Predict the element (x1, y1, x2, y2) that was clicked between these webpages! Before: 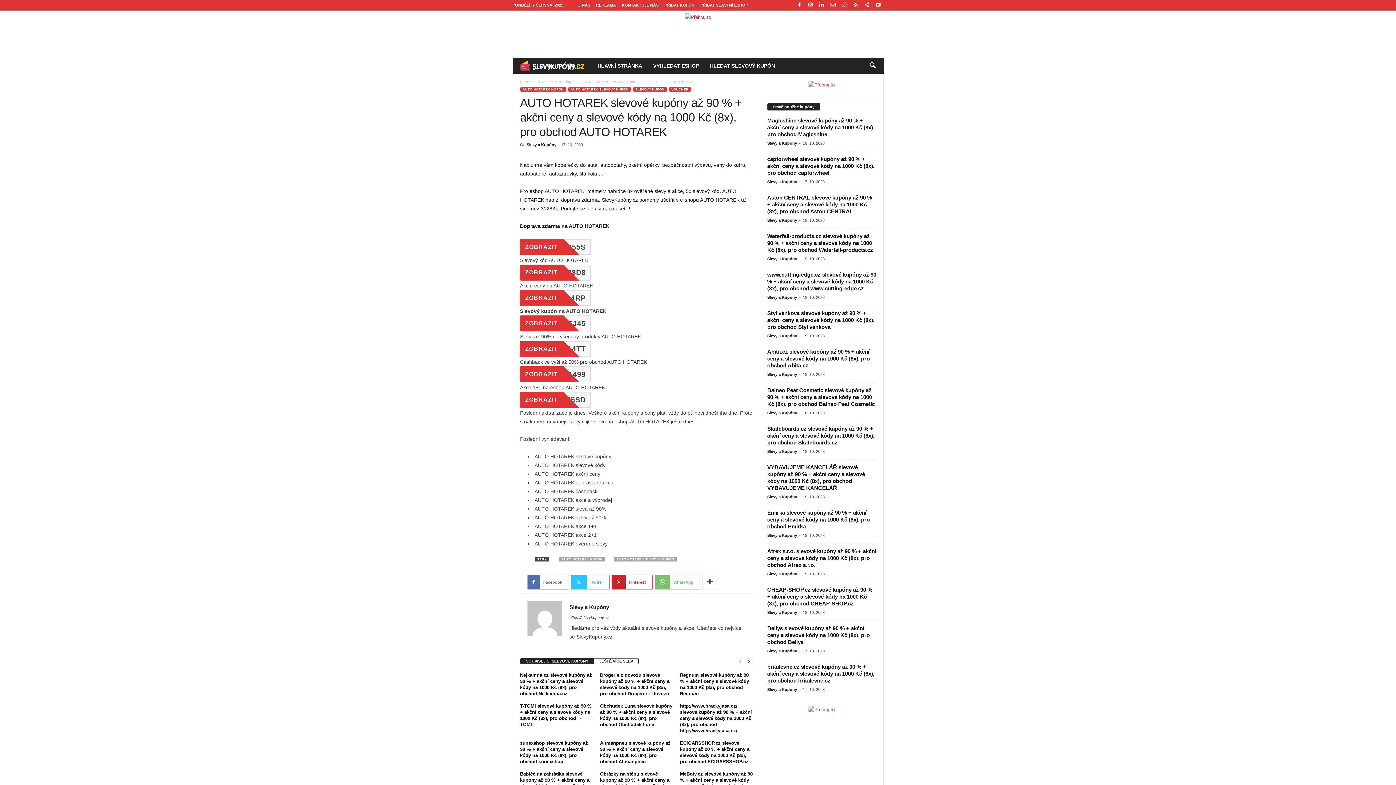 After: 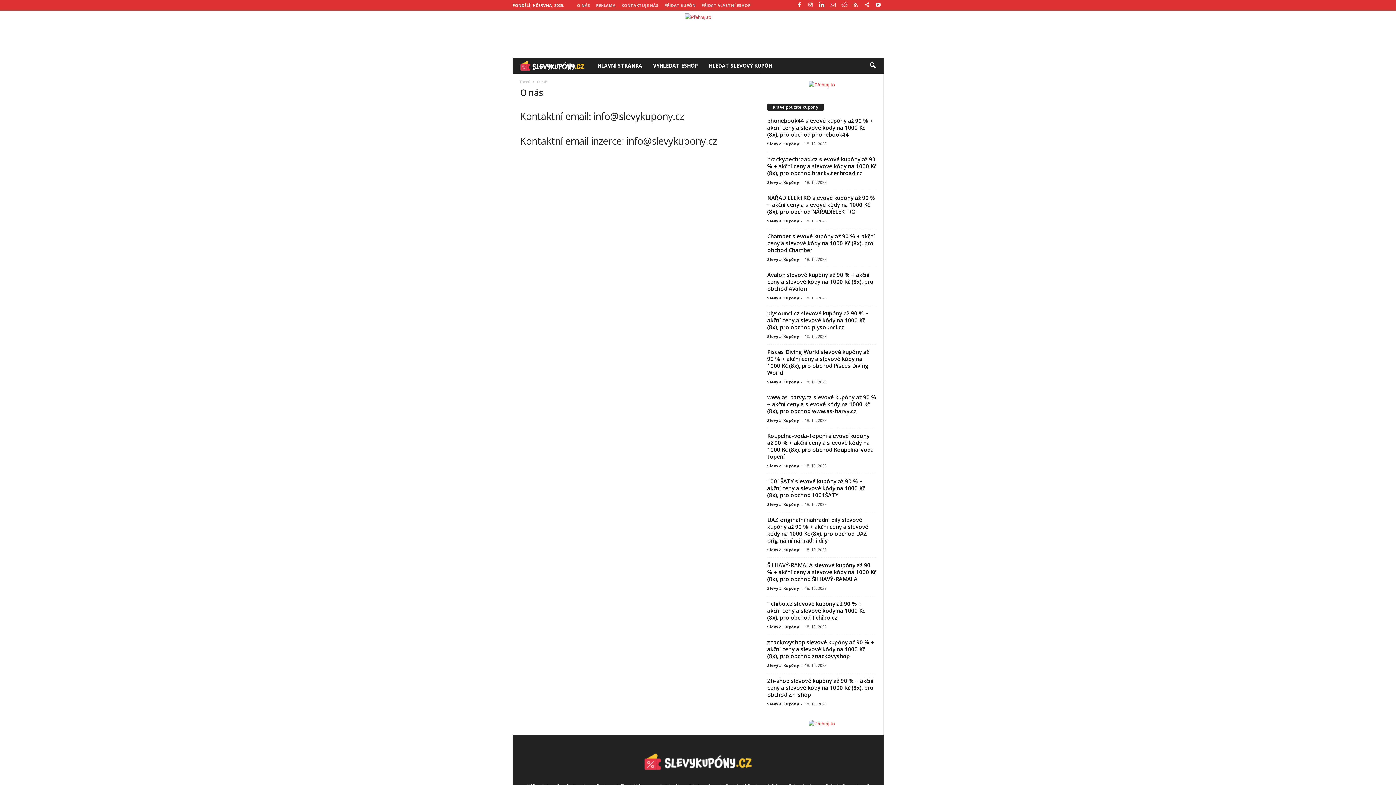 Action: label: KONTAKTUJE NÁS bbox: (622, 2, 658, 7)